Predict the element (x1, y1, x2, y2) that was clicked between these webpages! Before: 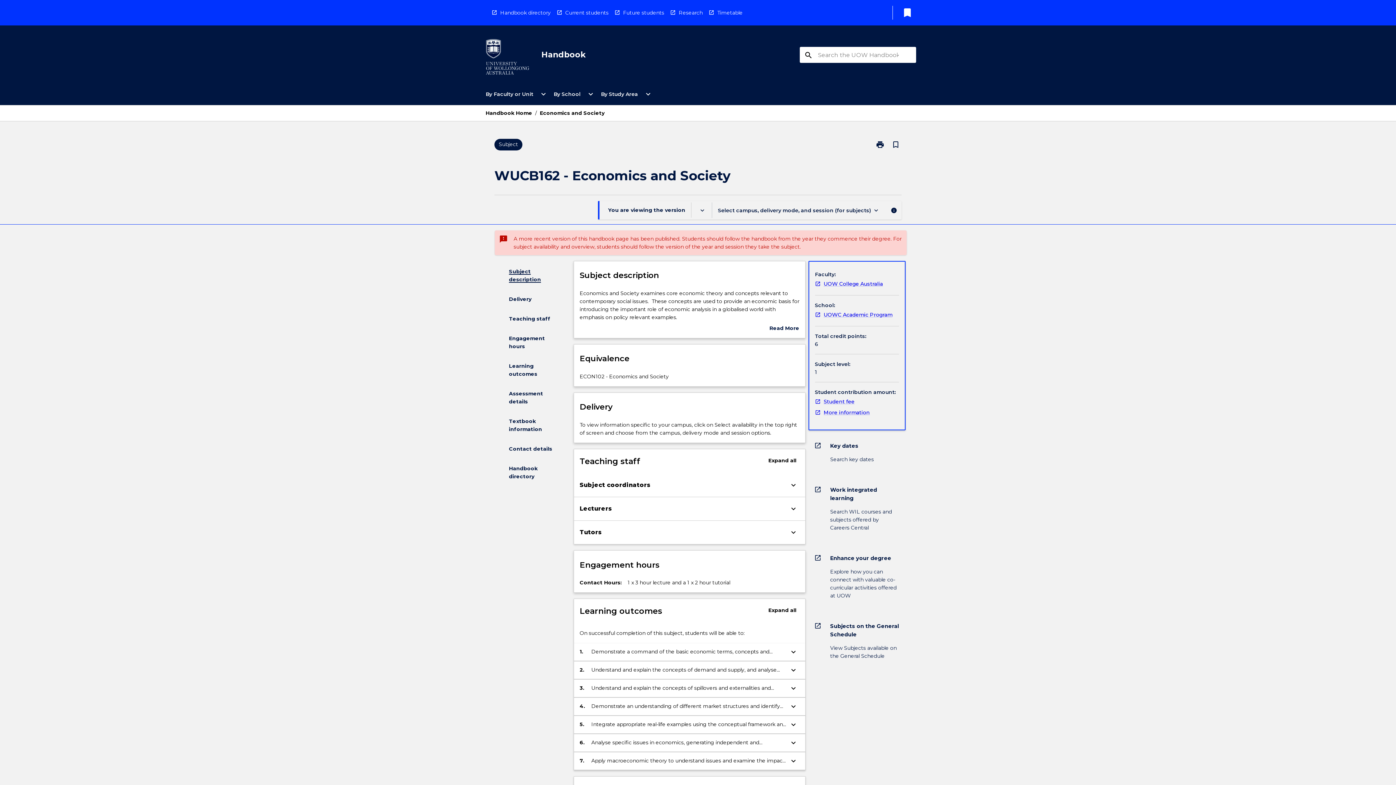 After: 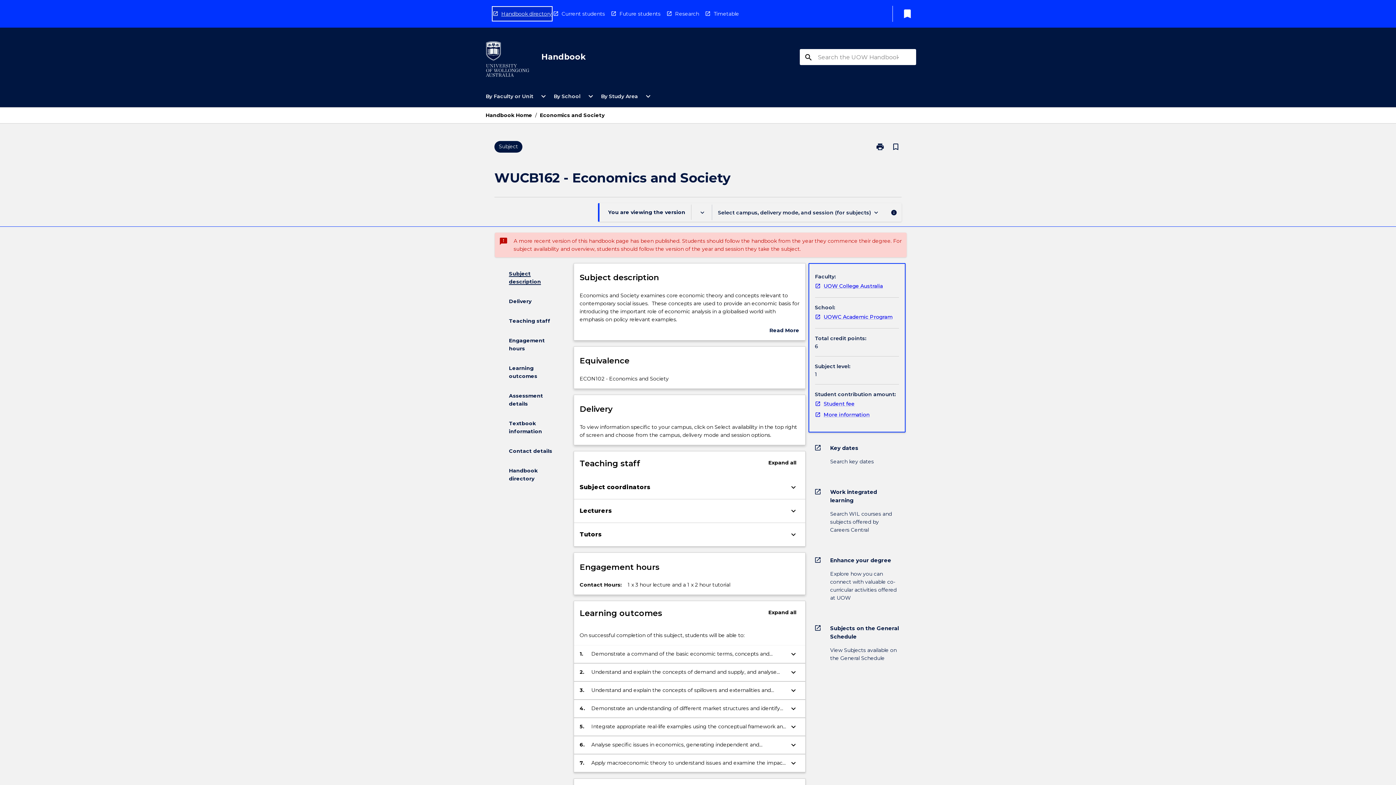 Action: bbox: (491, 5, 550, 19) label: Handbook directory